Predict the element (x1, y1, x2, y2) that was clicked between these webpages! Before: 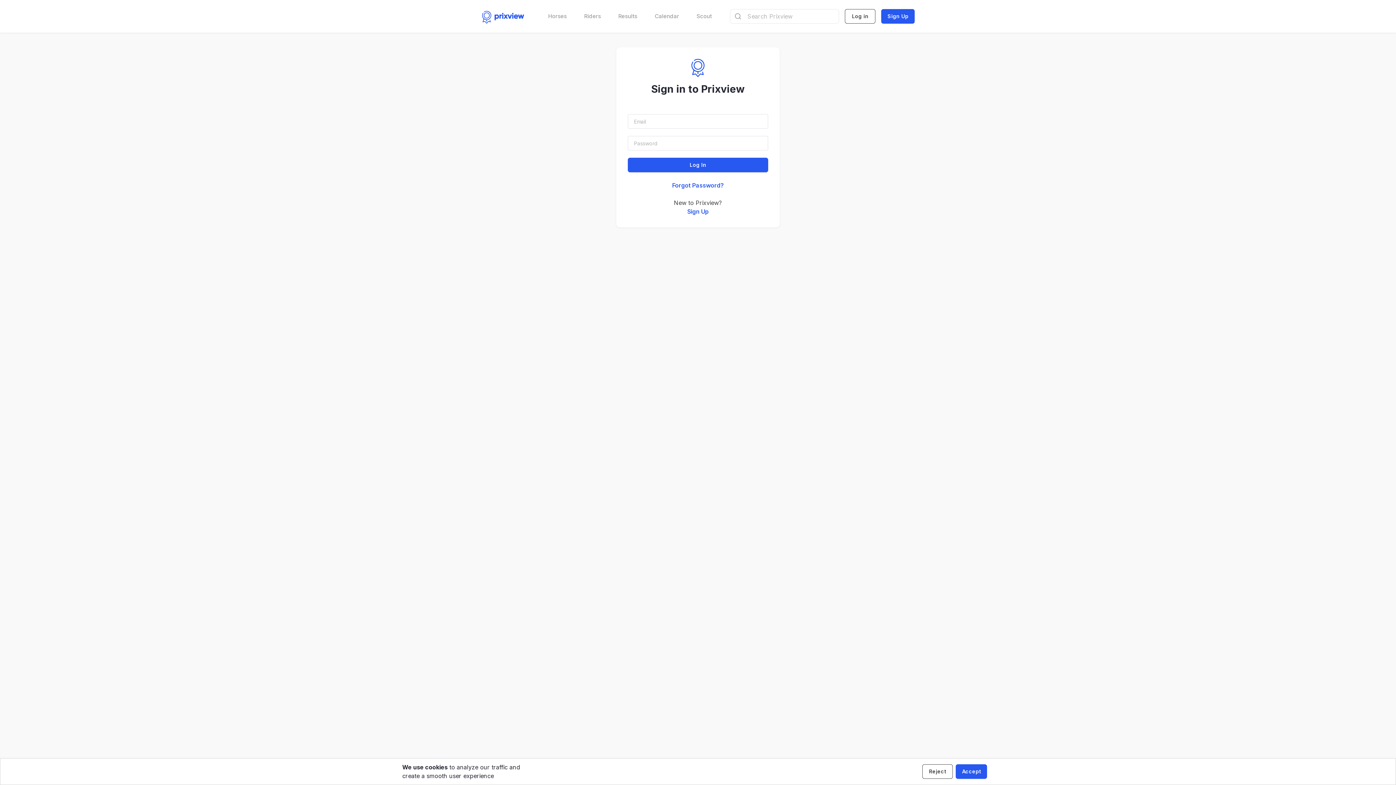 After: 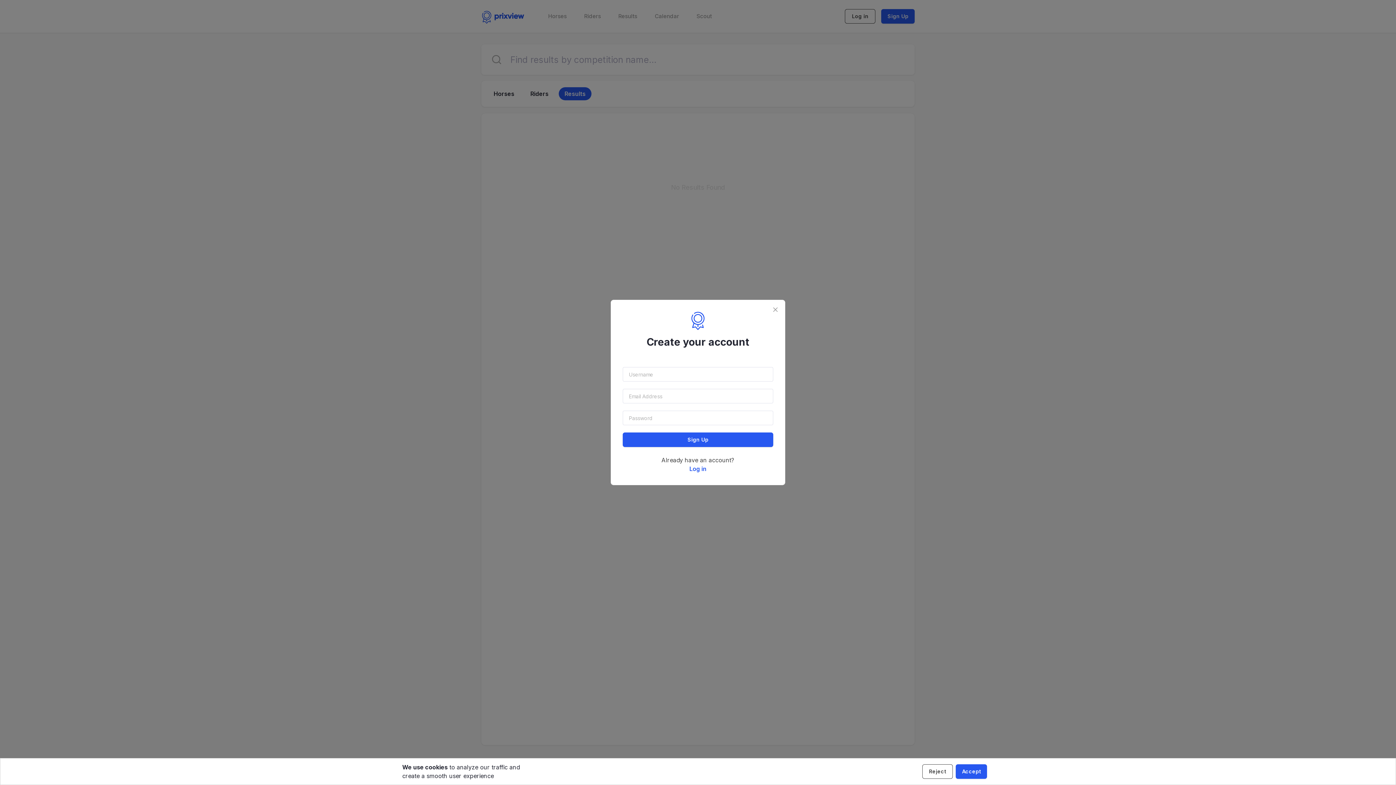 Action: bbox: (618, 12, 637, 20) label: Results